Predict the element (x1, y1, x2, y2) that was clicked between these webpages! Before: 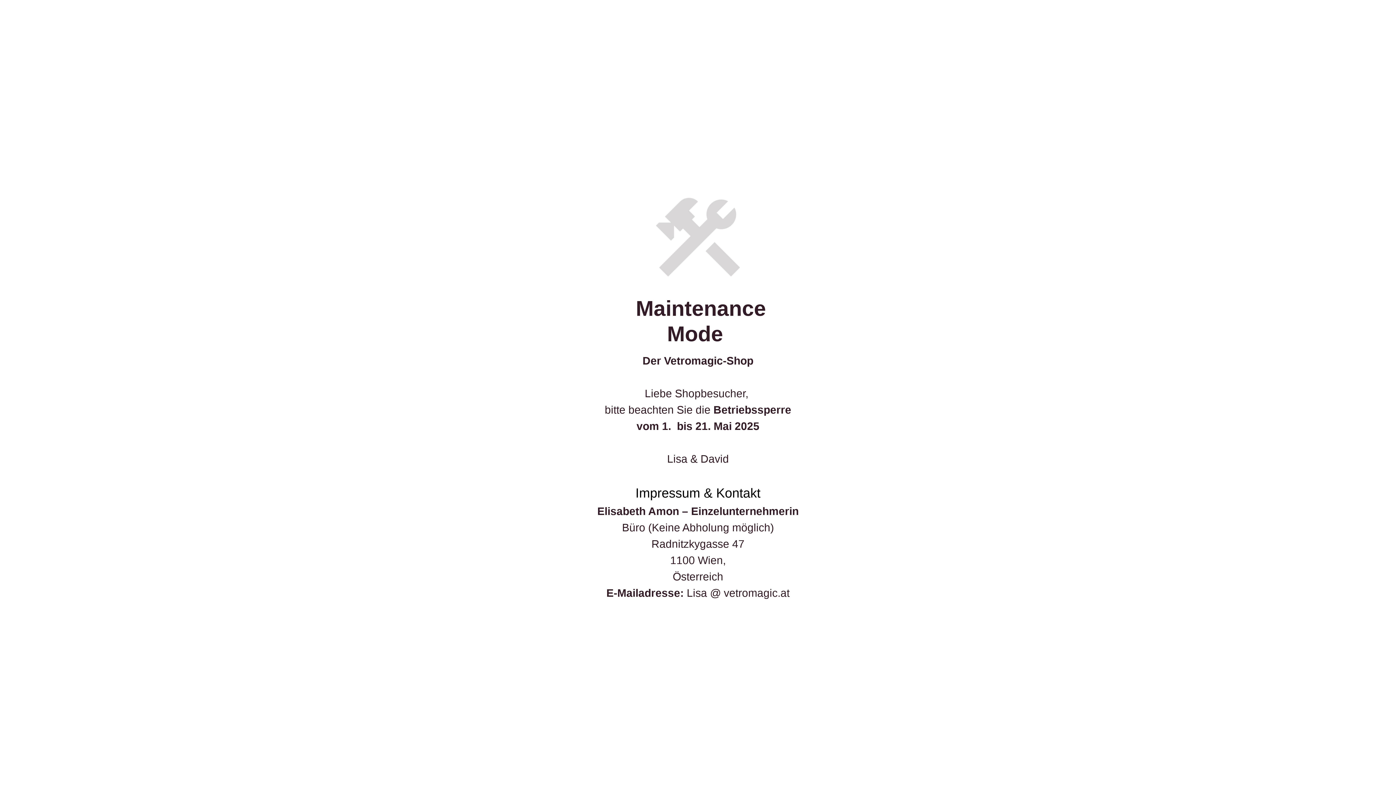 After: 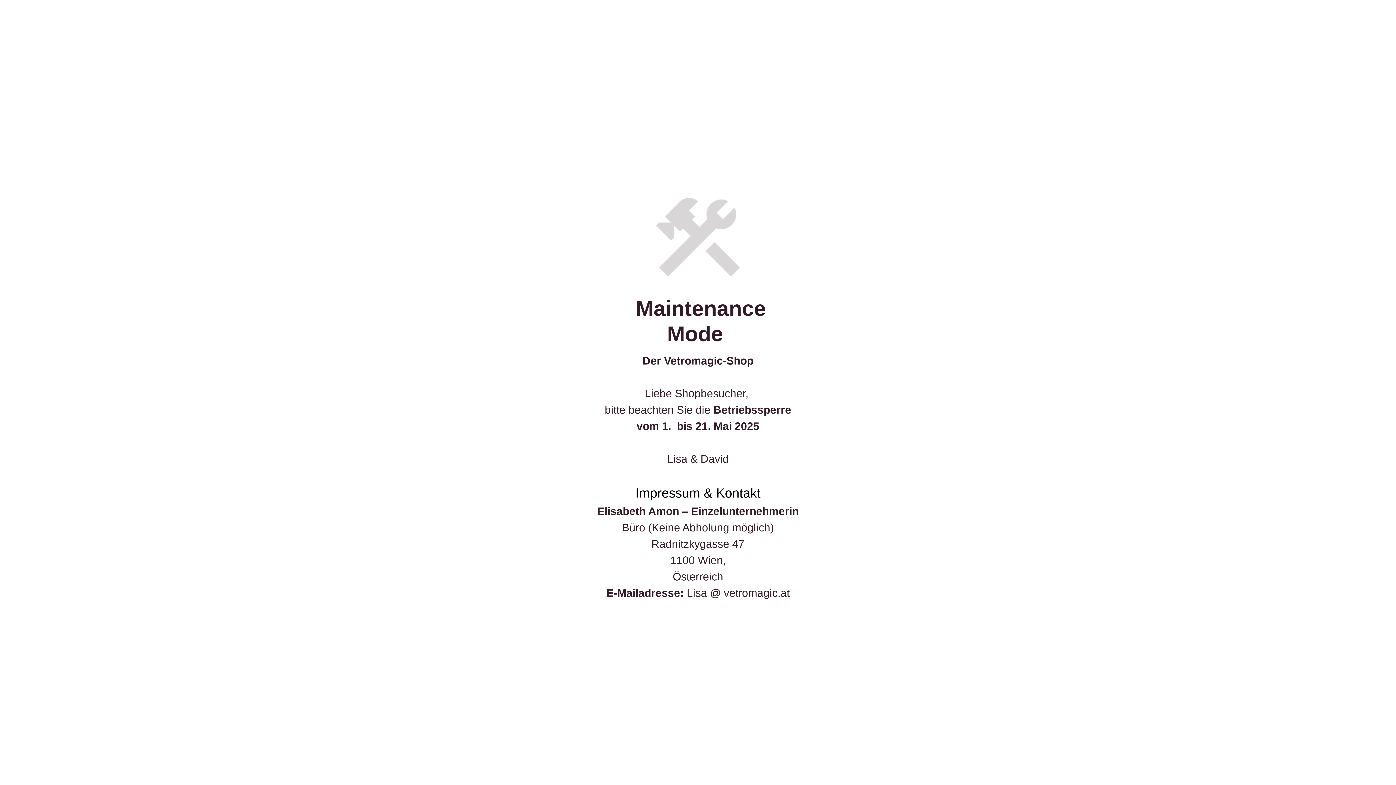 Action: bbox: (647, 186, 749, 288)